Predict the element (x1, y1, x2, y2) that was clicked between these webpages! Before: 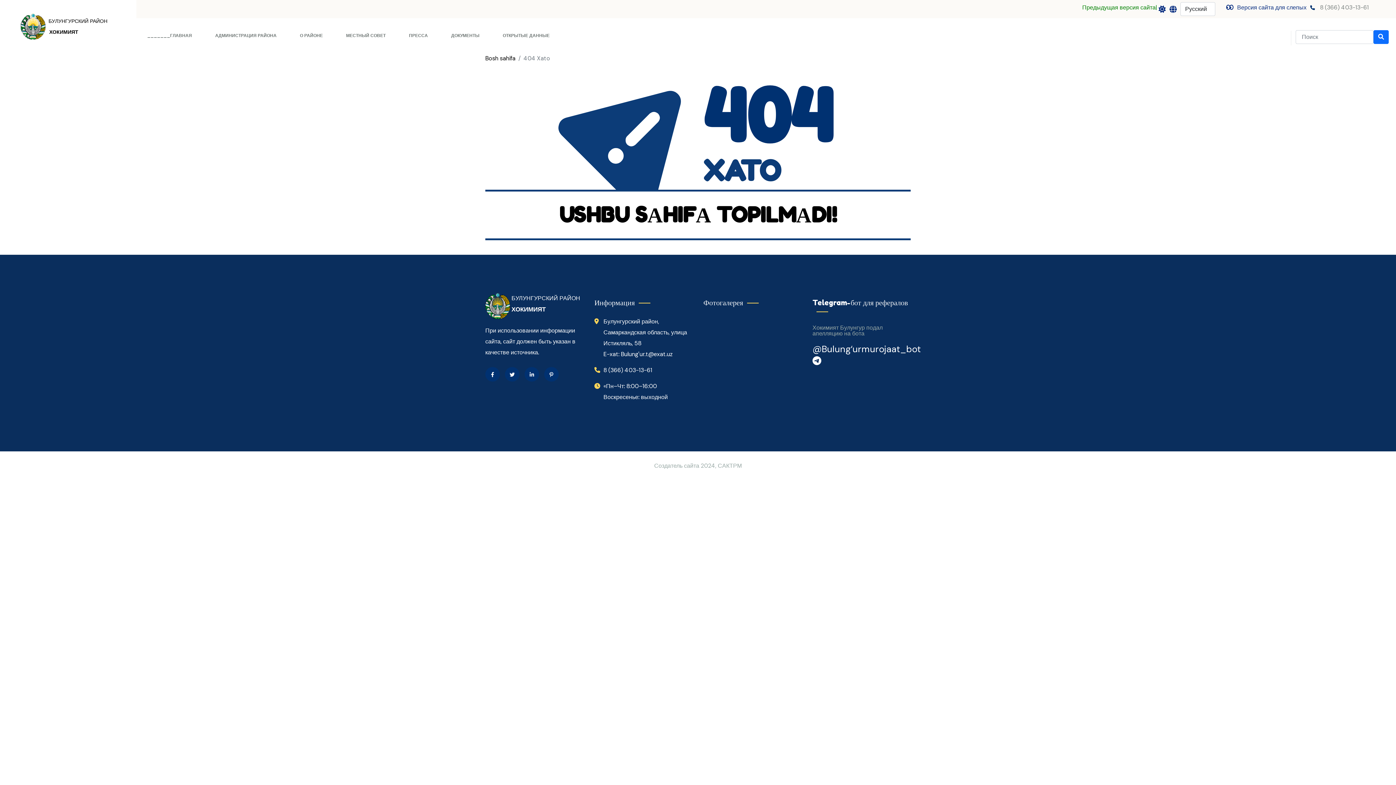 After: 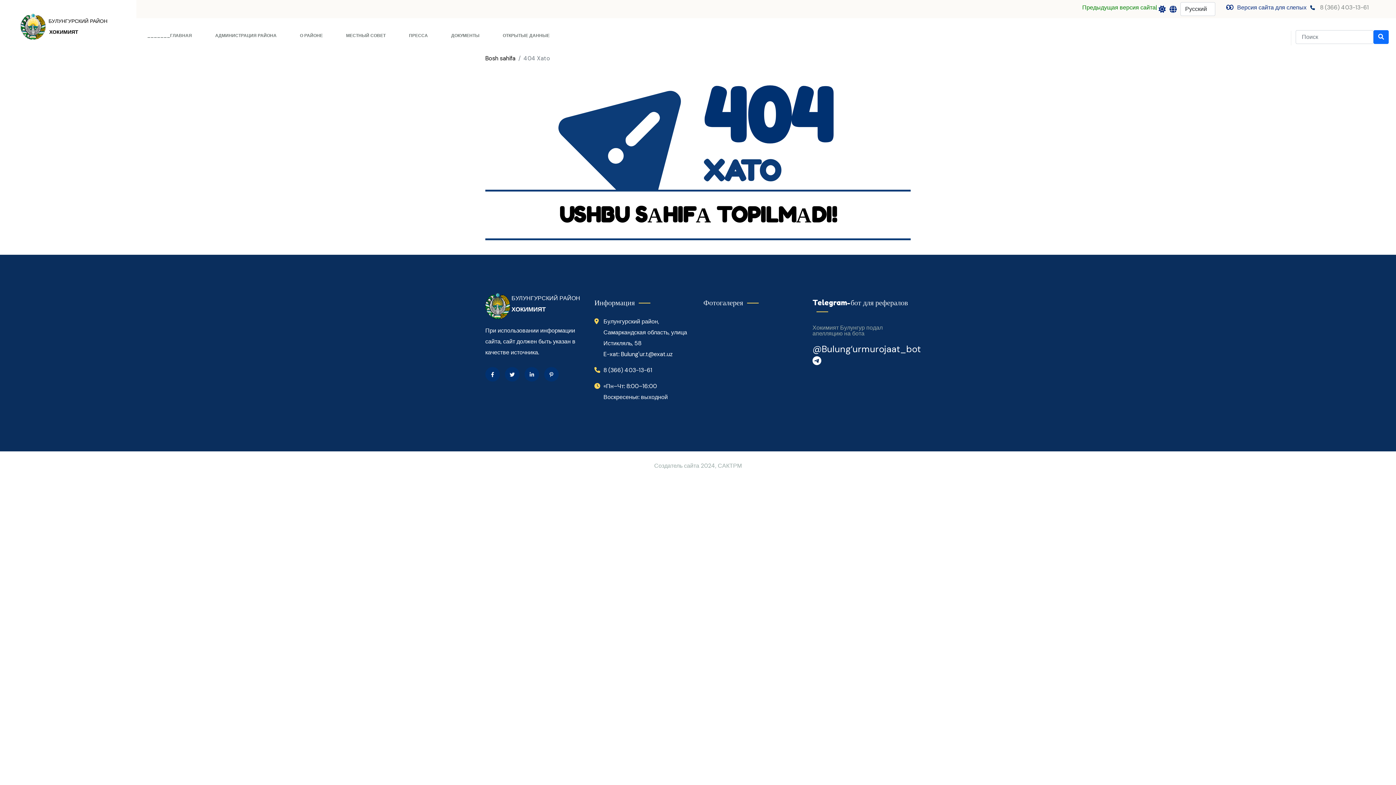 Action: bbox: (485, 367, 500, 381)